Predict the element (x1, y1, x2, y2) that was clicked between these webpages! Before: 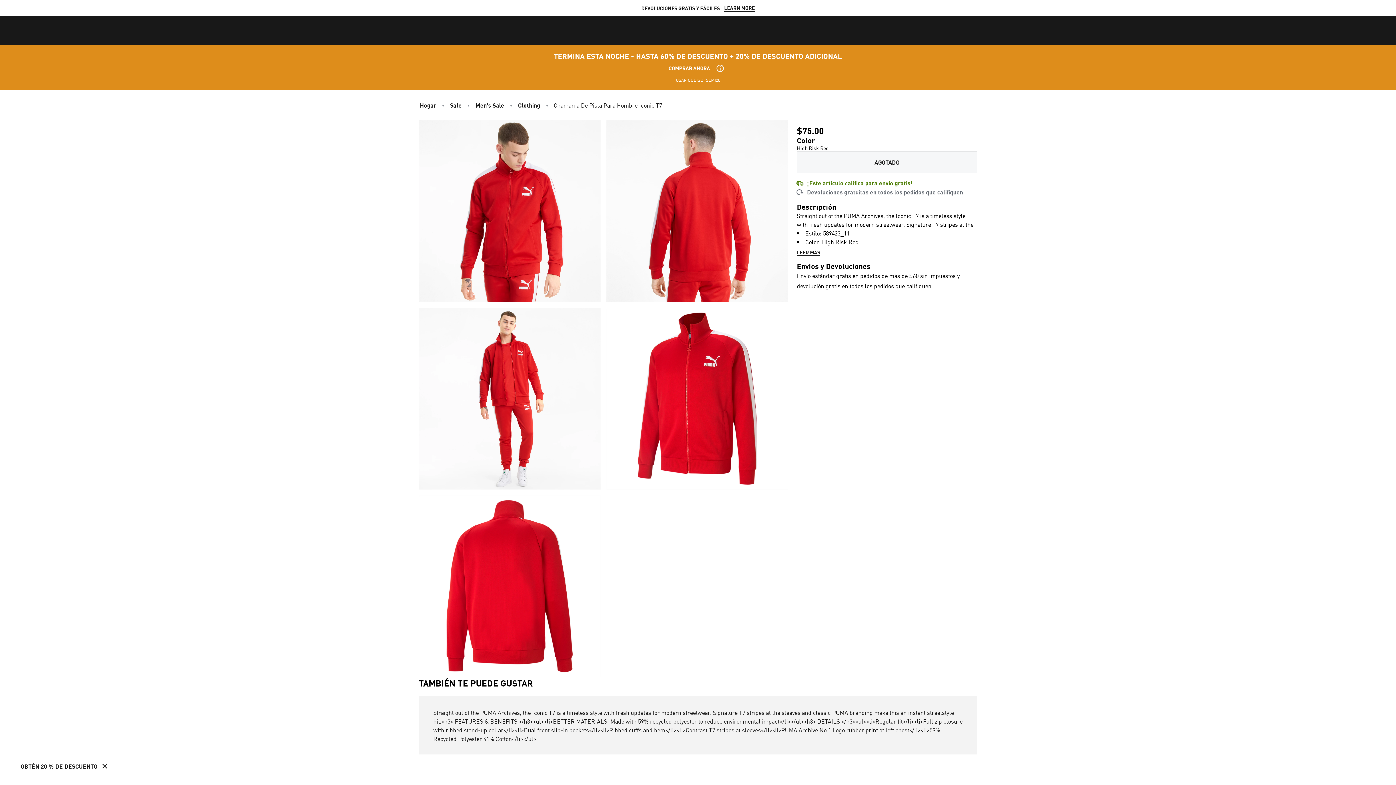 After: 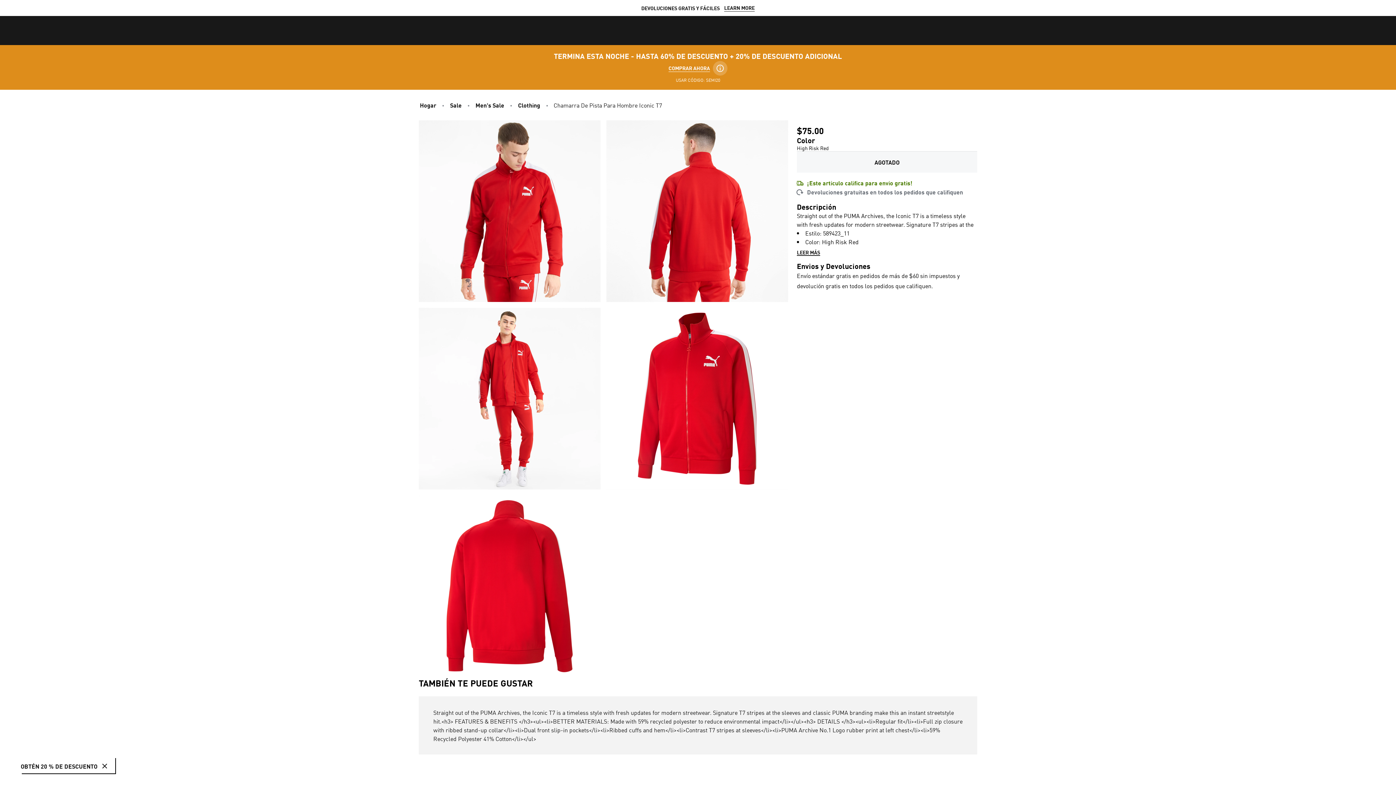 Action: bbox: (713, 61, 727, 75) label: Disclaimer